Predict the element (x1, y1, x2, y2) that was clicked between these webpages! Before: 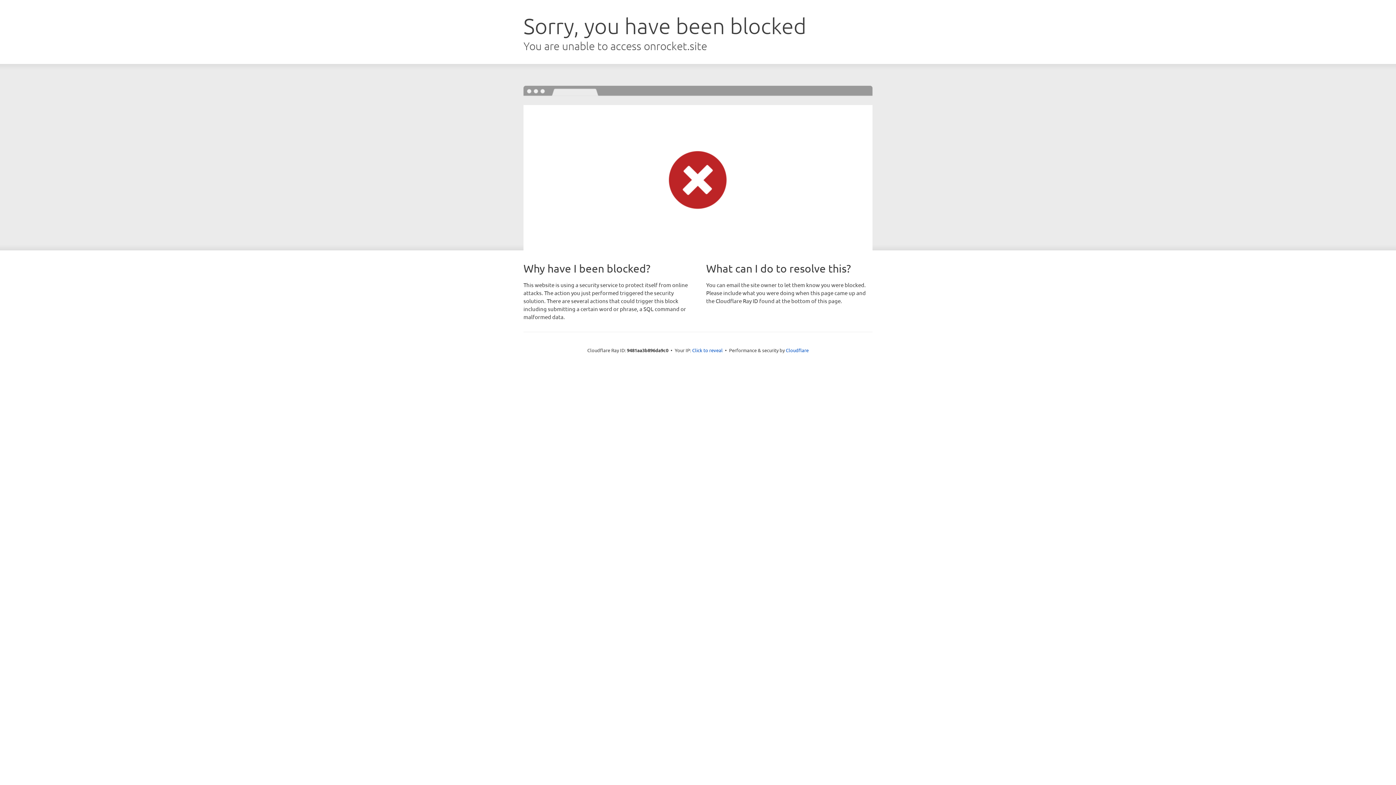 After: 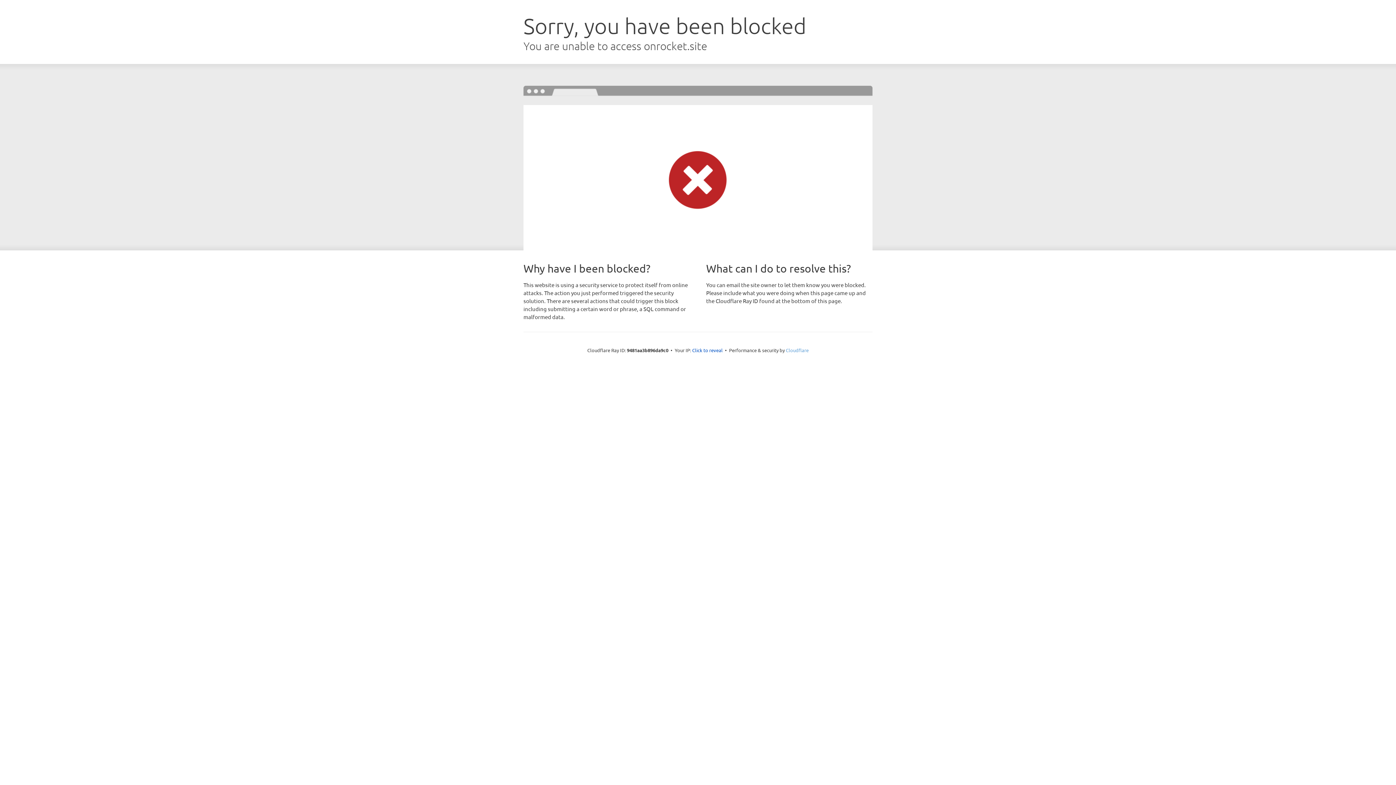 Action: bbox: (786, 347, 808, 353) label: Cloudflare